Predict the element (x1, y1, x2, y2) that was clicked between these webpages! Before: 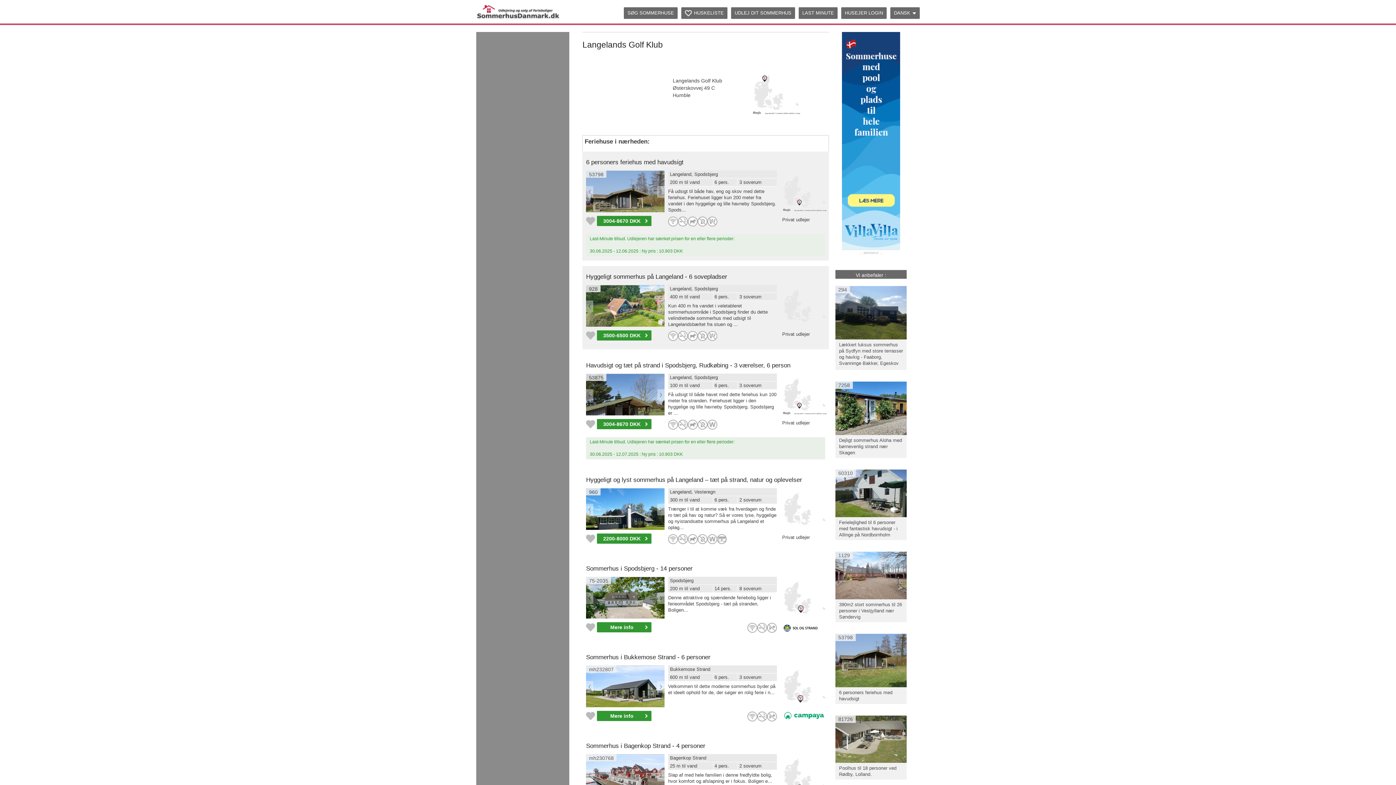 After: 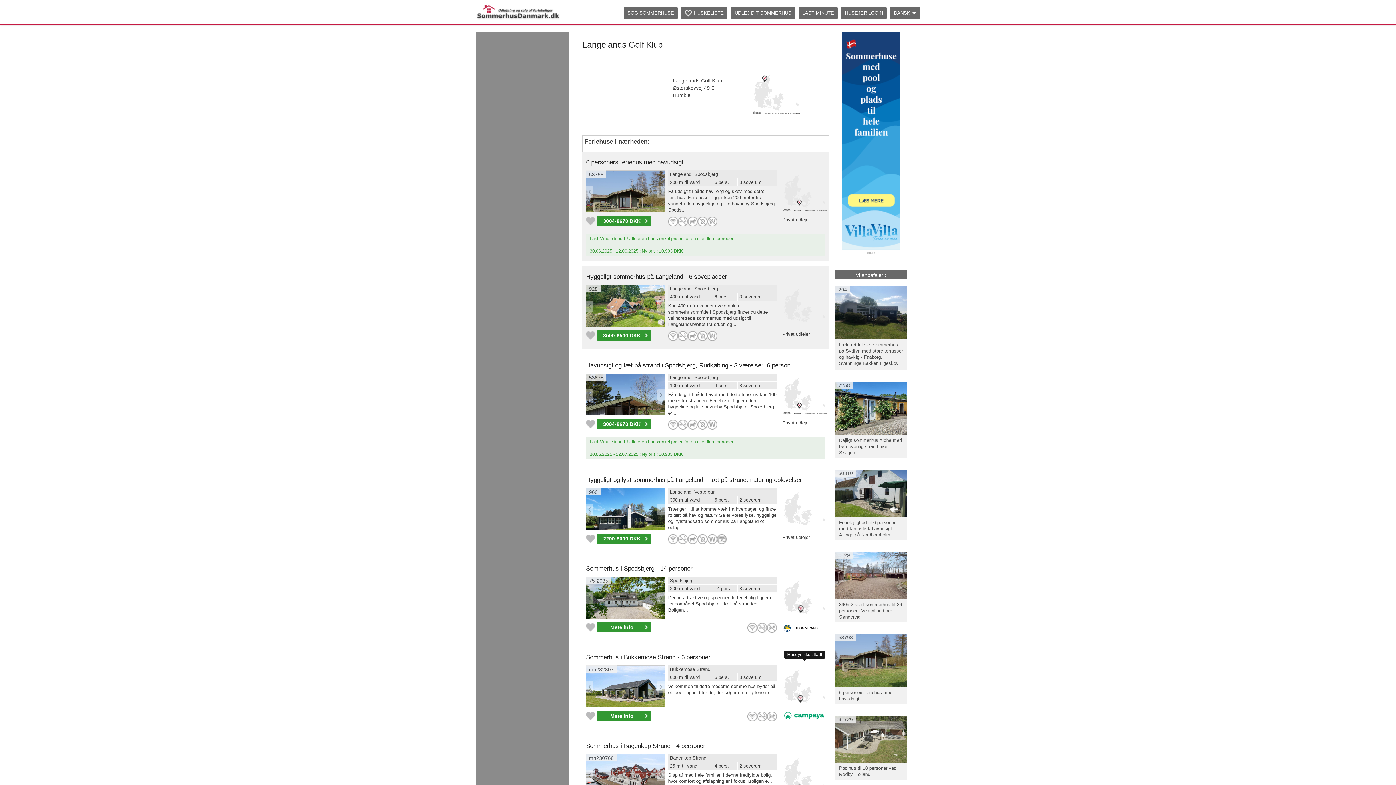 Action: bbox: (782, 662, 827, 707)